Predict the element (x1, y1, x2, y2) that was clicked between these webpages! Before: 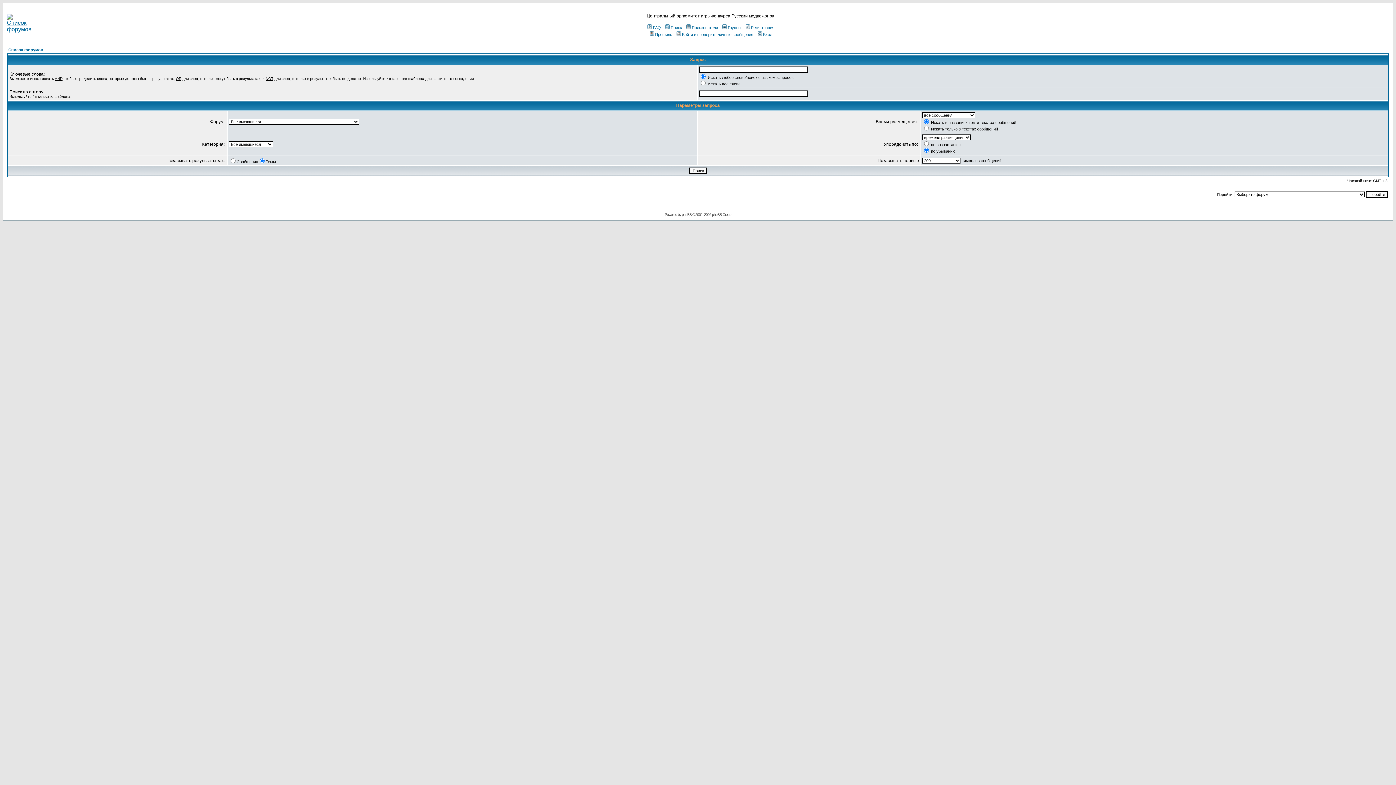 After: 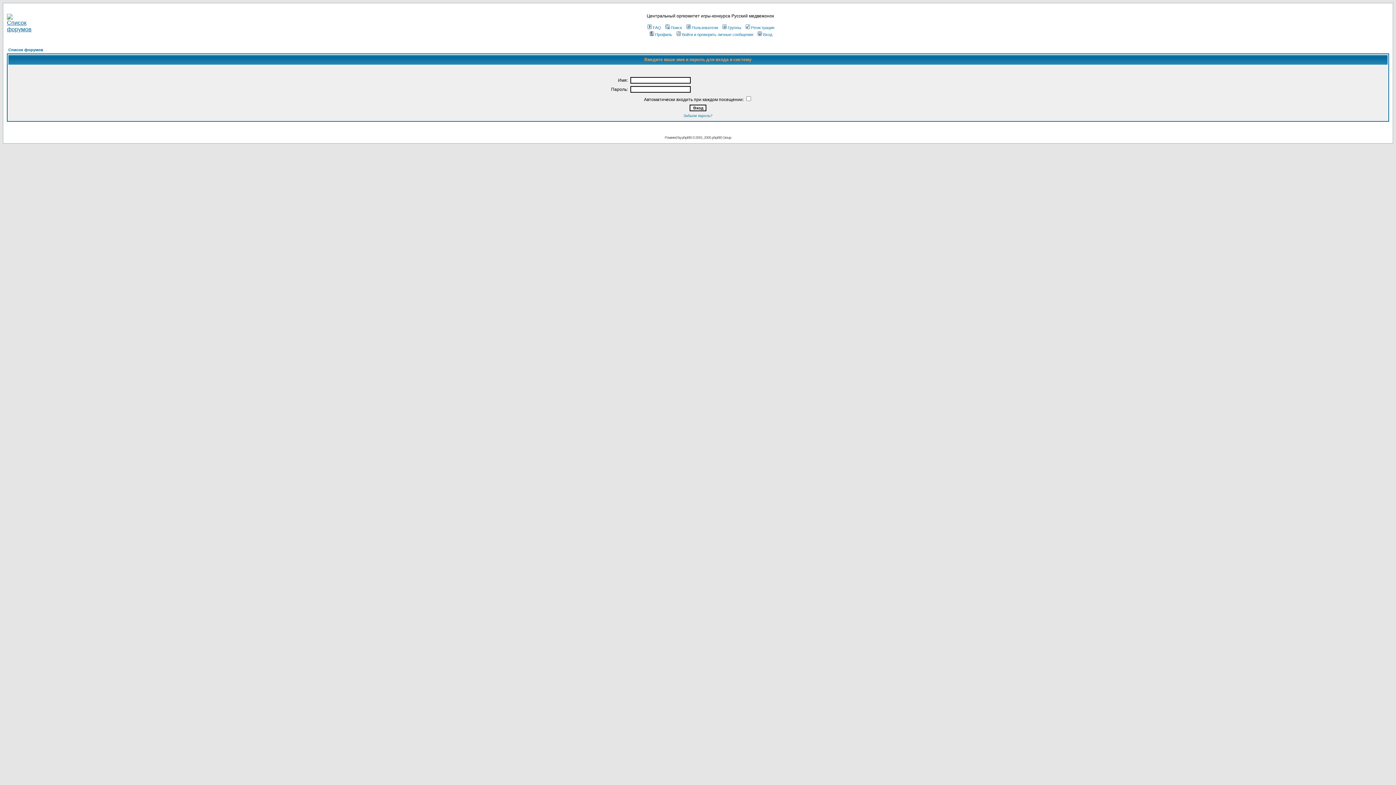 Action: label: Вход bbox: (756, 32, 772, 36)